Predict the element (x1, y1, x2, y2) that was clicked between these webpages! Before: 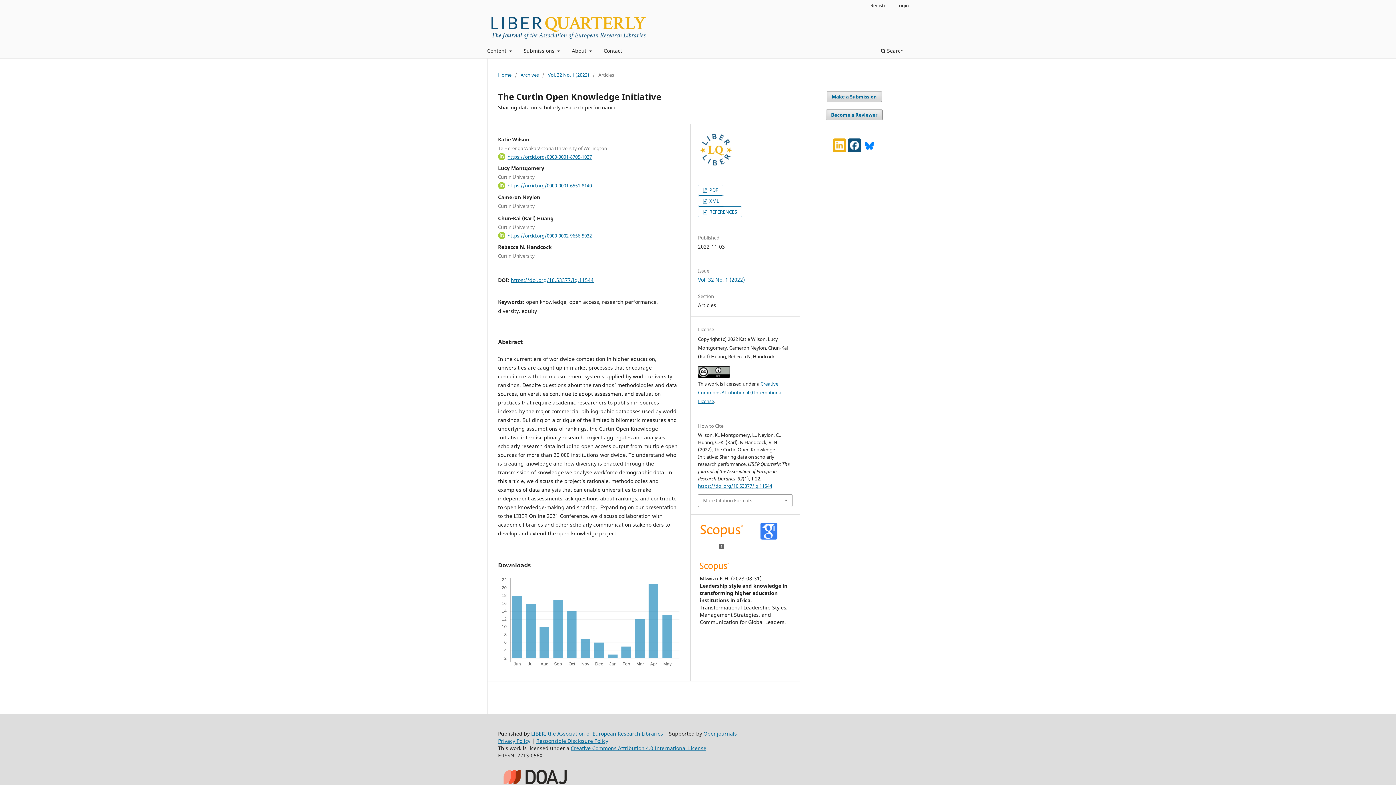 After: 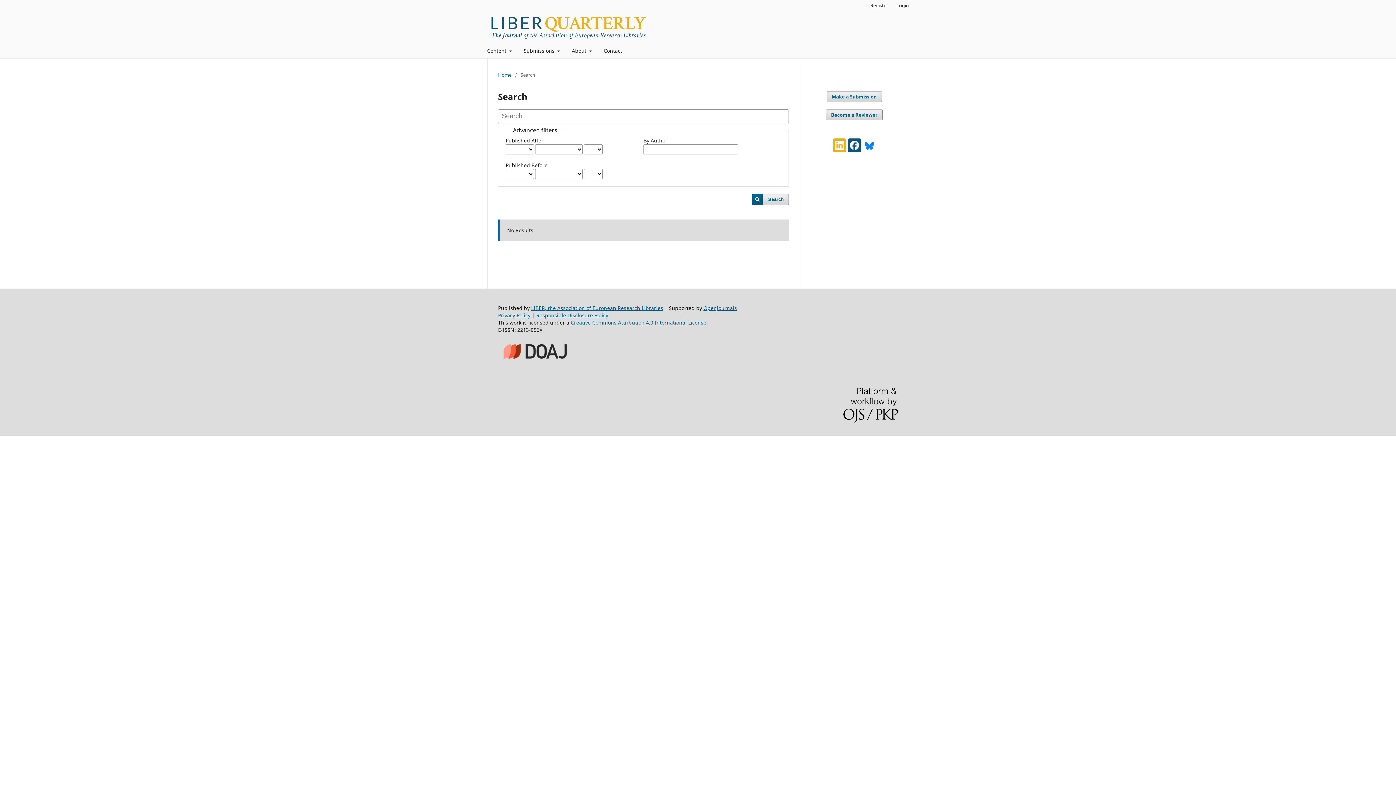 Action: bbox: (878, 45, 906, 58) label:  Search